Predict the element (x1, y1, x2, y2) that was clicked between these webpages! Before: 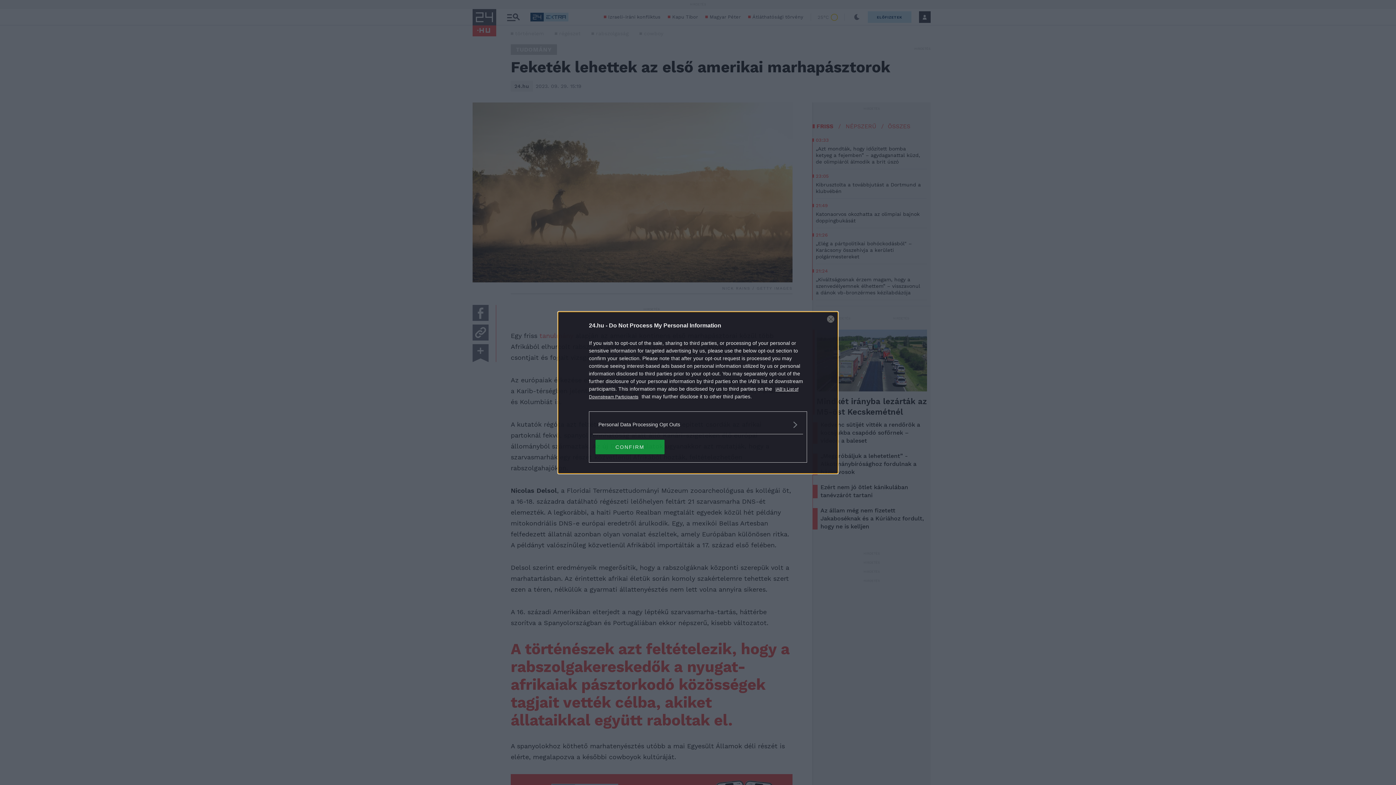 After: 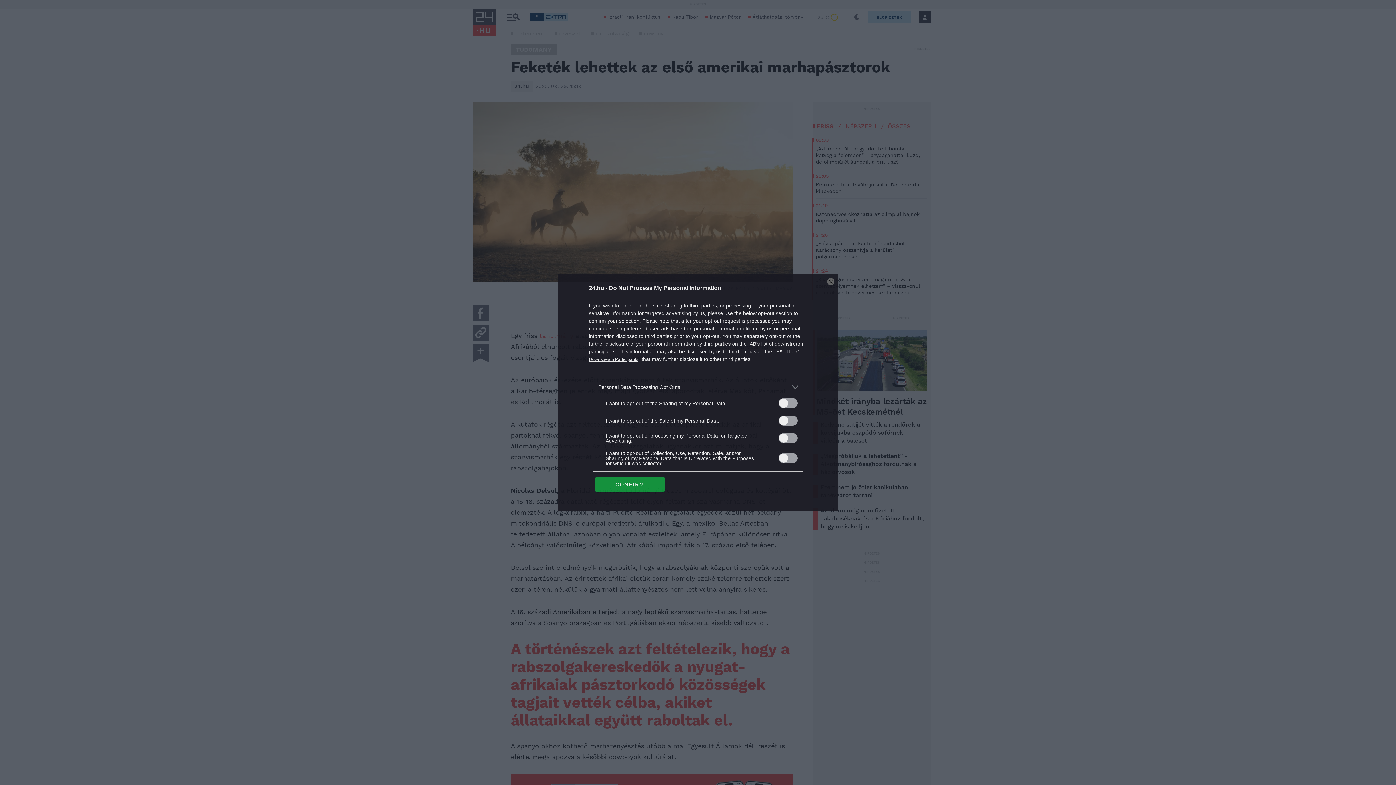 Action: label: Opt-Outs bbox: (598, 420, 797, 428)